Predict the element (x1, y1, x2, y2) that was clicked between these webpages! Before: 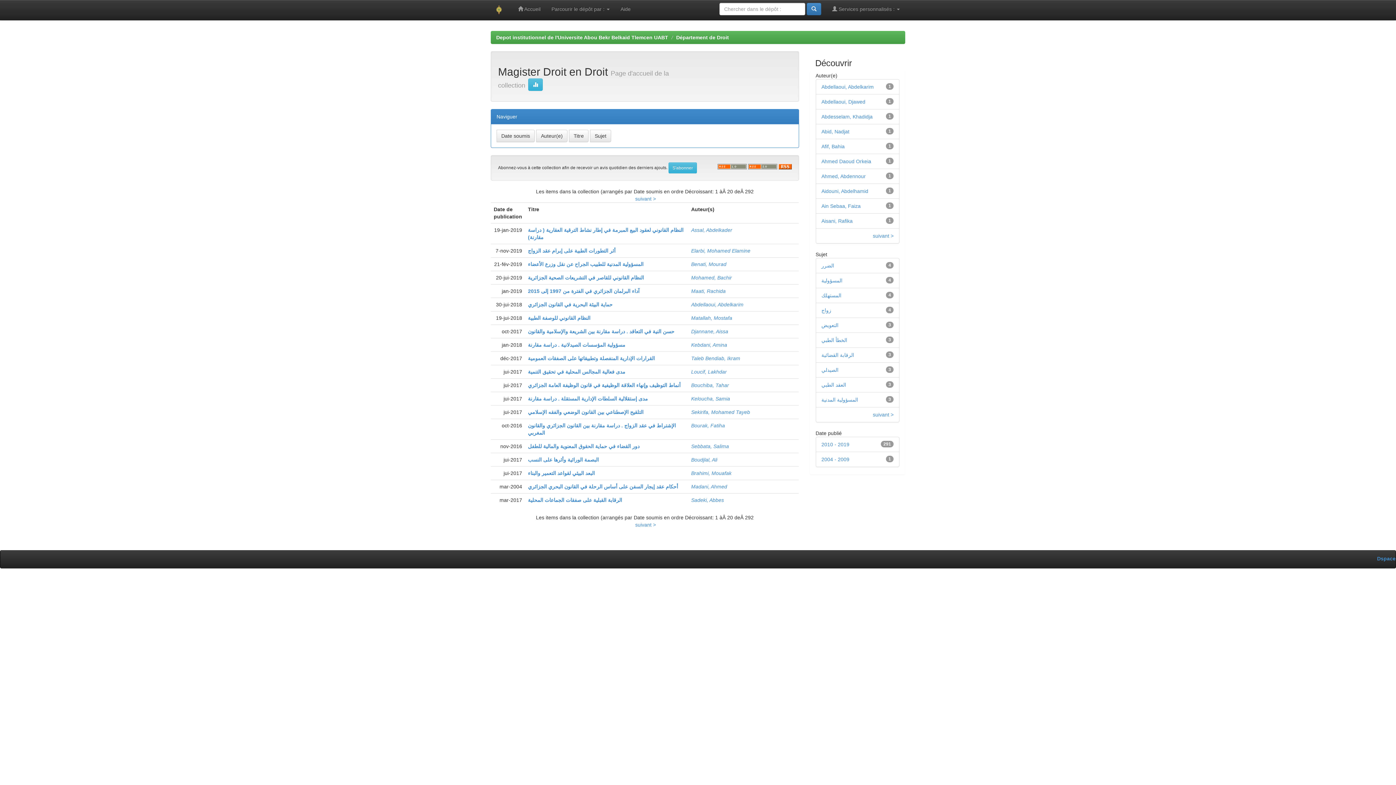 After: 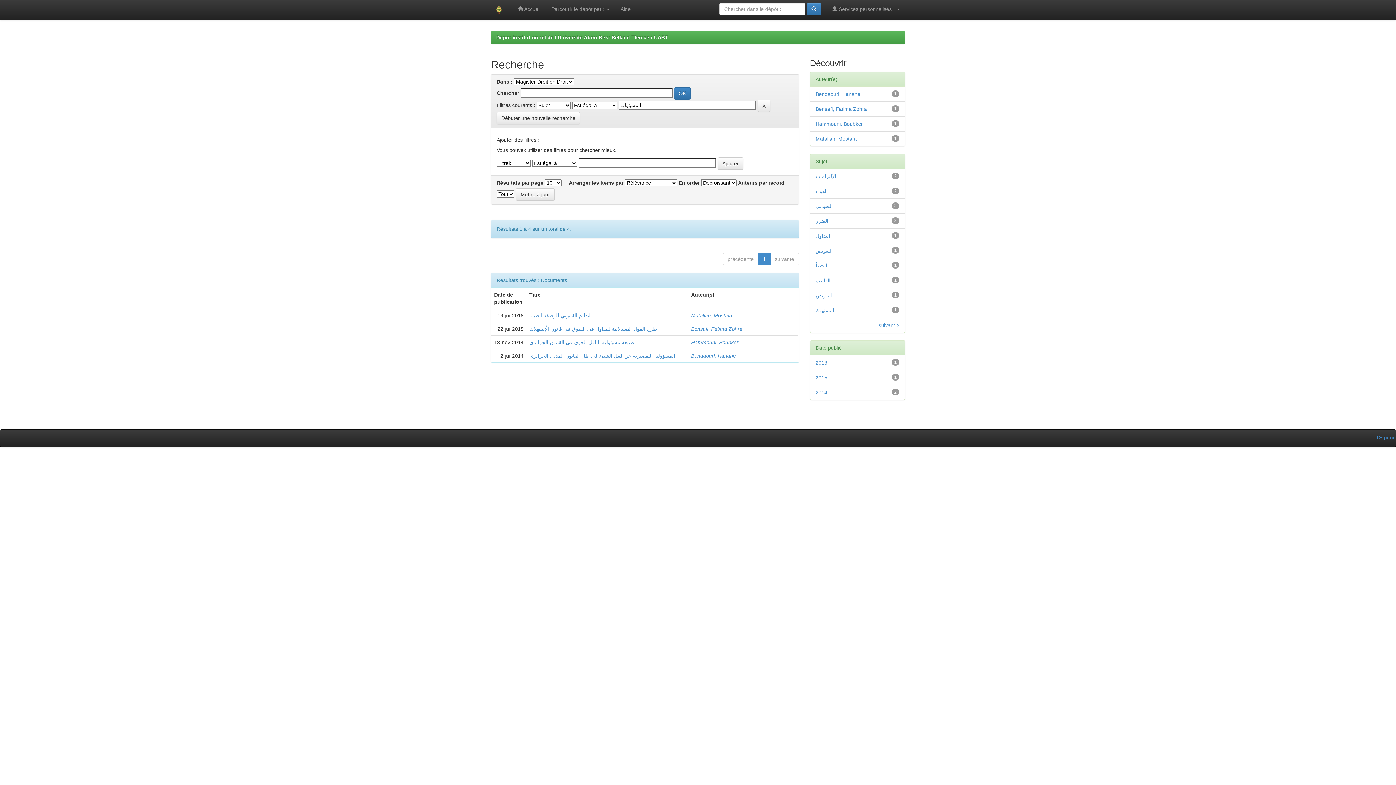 Action: label: المسؤولية bbox: (821, 277, 842, 283)